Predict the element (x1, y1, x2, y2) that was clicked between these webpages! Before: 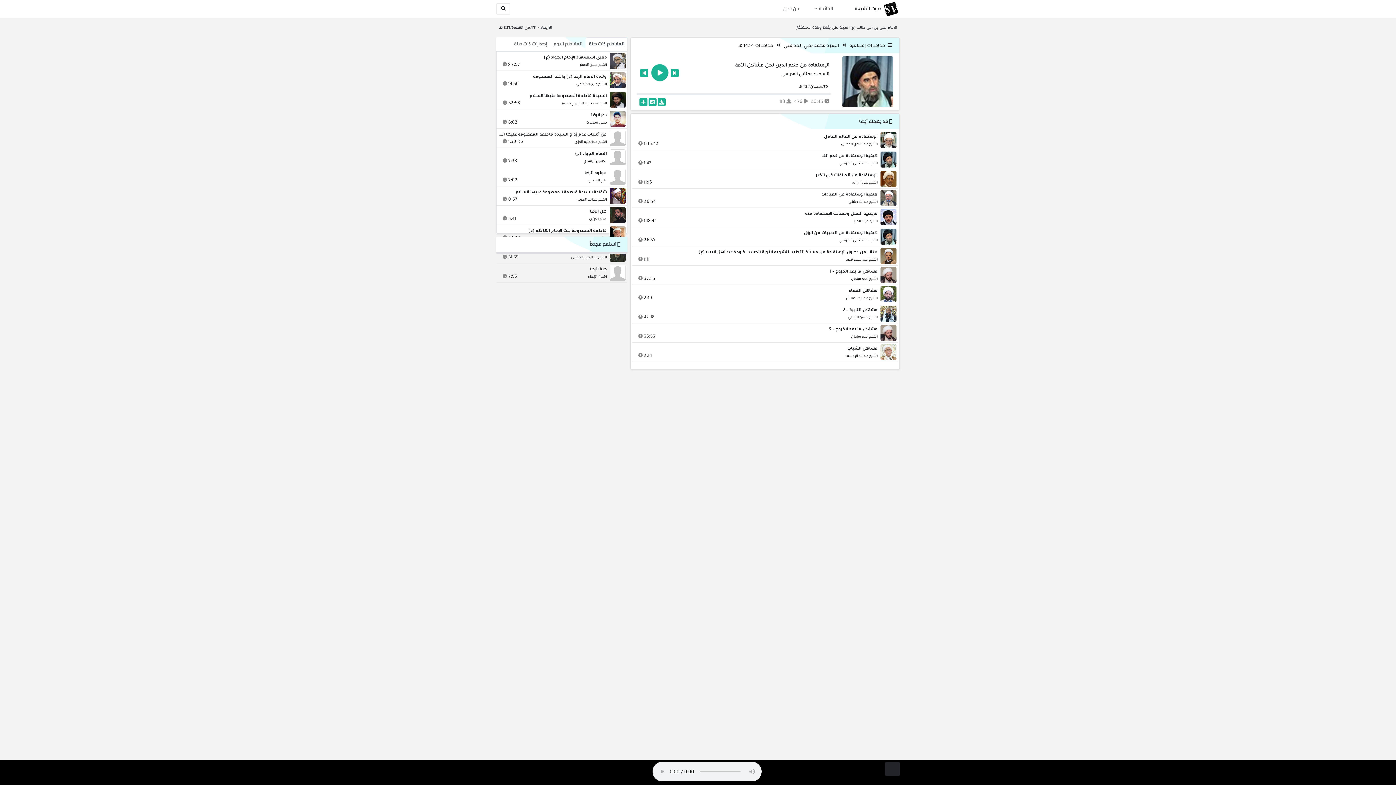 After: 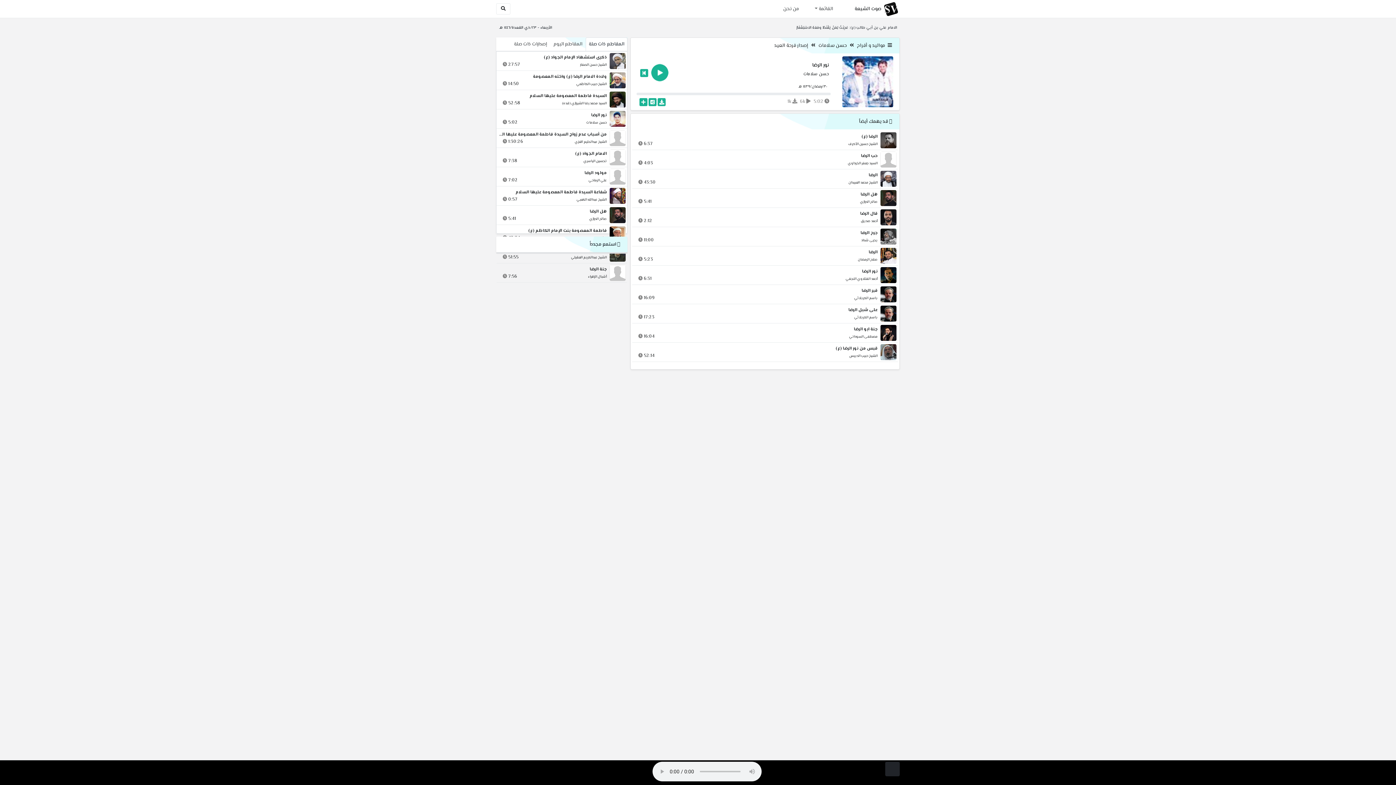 Action: bbox: (610, 112, 623, 124)